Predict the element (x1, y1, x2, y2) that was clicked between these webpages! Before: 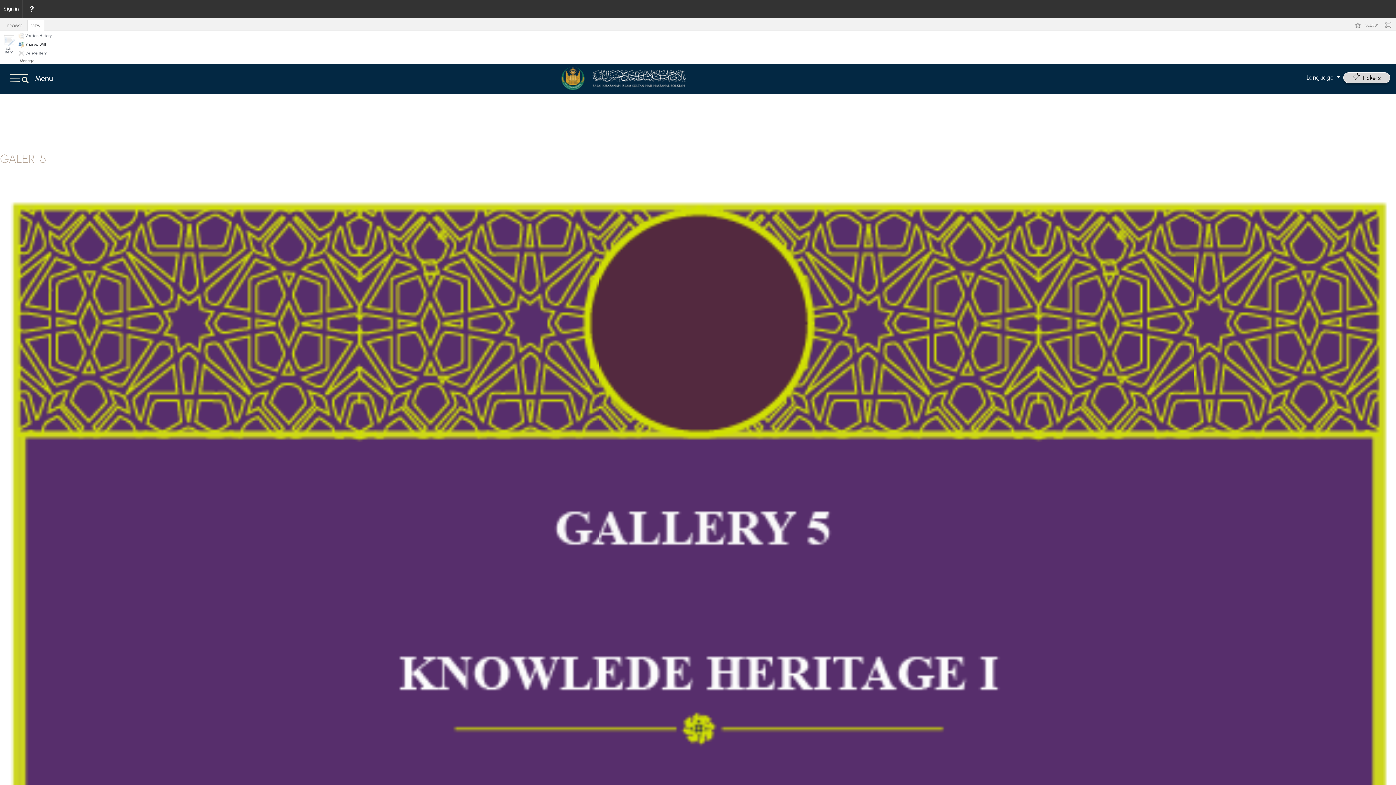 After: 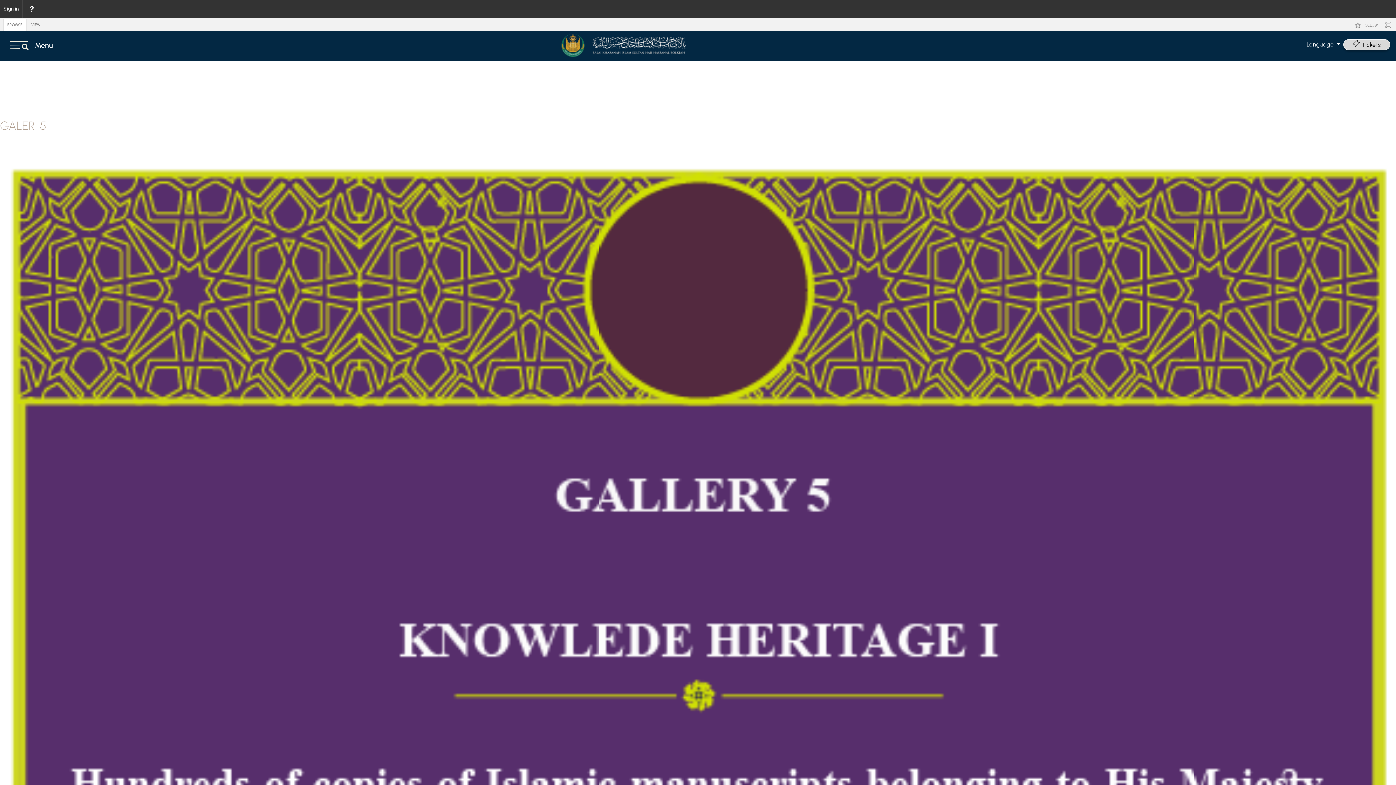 Action: label: BROWSE
Tab 1 of 2. bbox: (3, 20, 26, 32)